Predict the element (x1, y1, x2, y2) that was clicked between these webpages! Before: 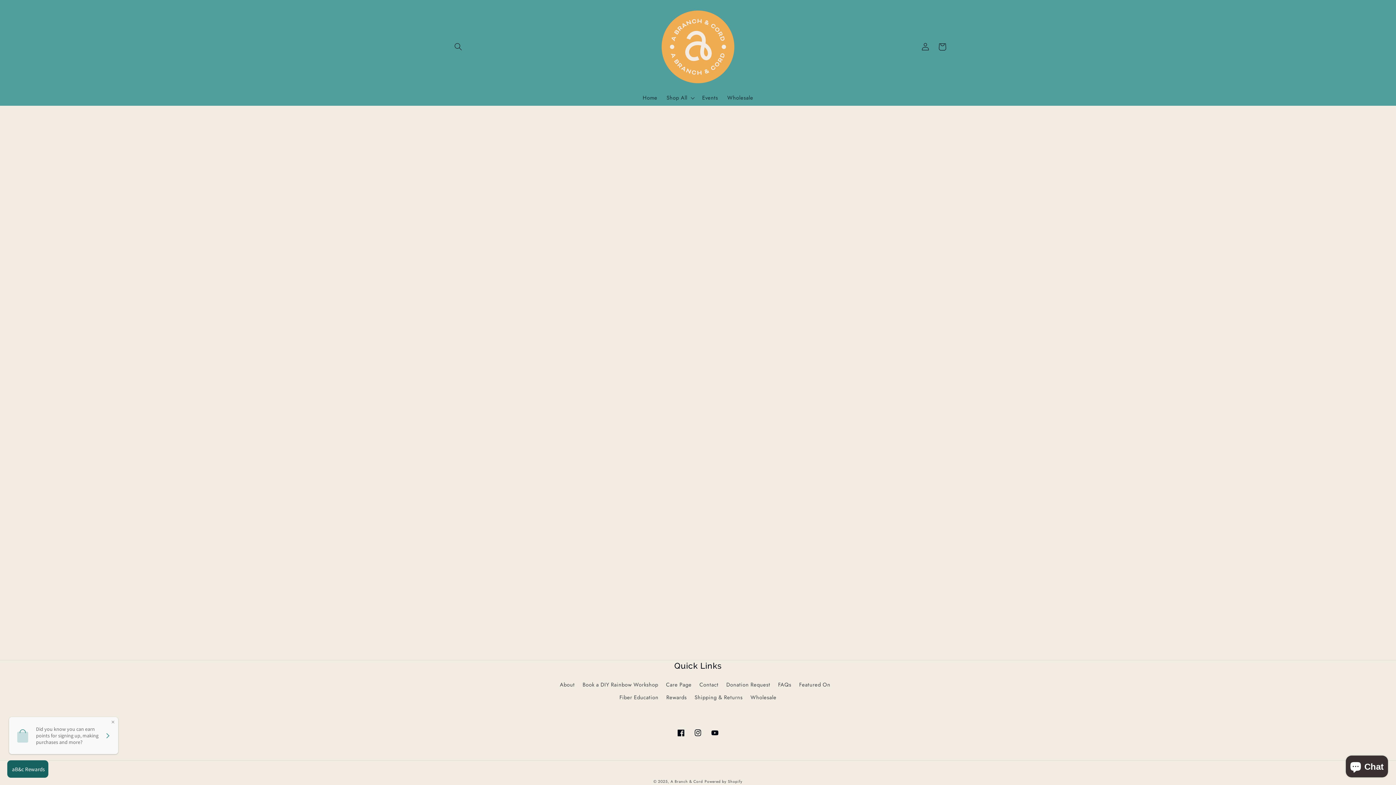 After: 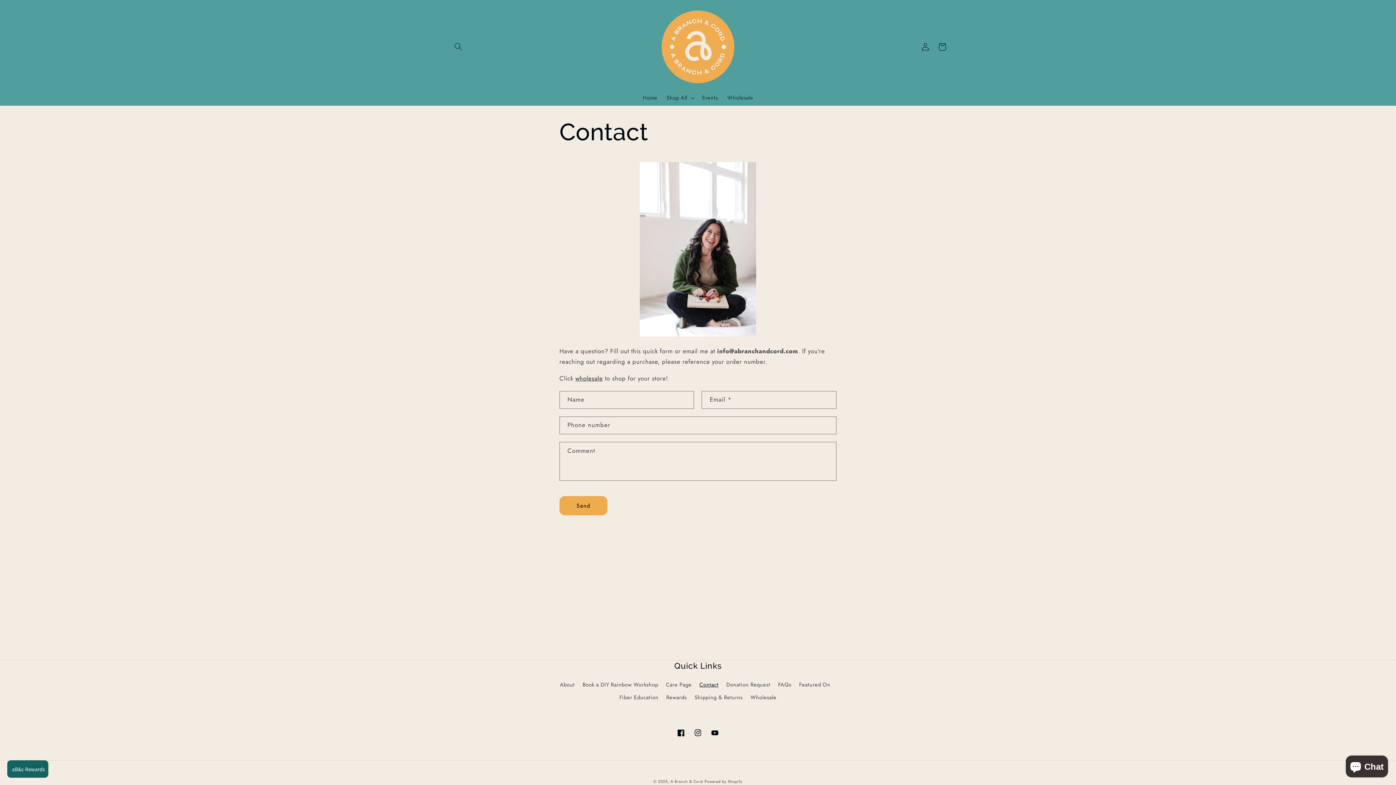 Action: bbox: (699, 678, 718, 691) label: Contact